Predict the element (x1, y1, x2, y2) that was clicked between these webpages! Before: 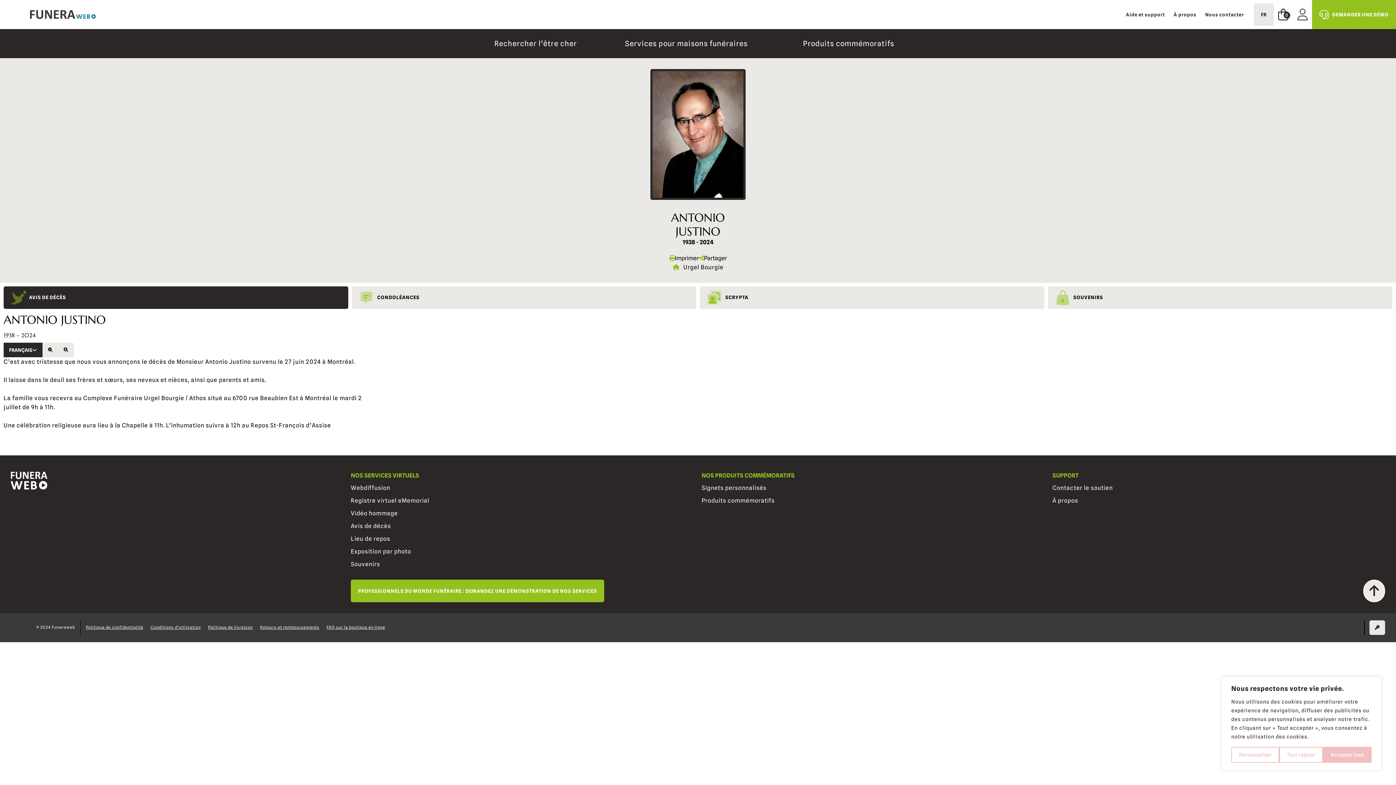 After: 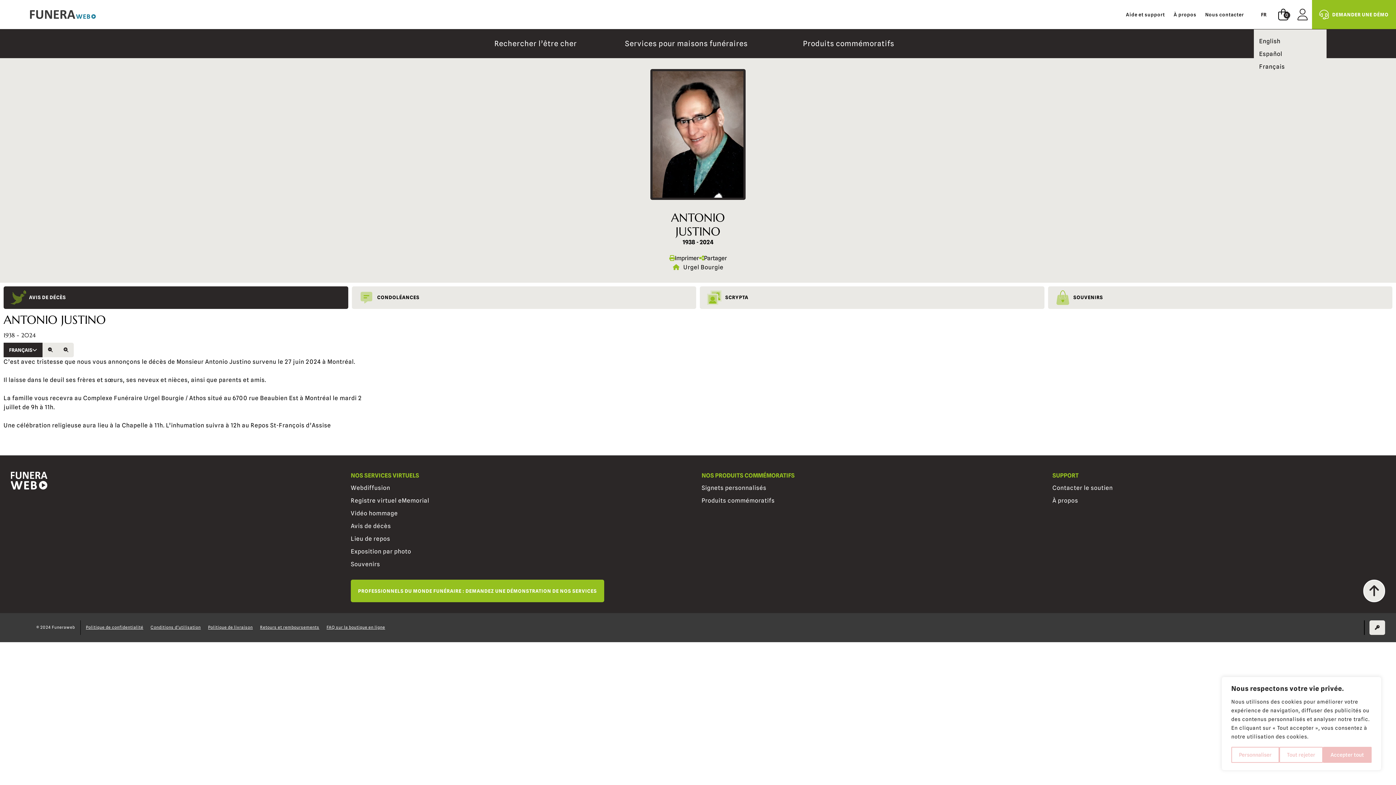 Action: label: FR bbox: (1254, 3, 1274, 25)